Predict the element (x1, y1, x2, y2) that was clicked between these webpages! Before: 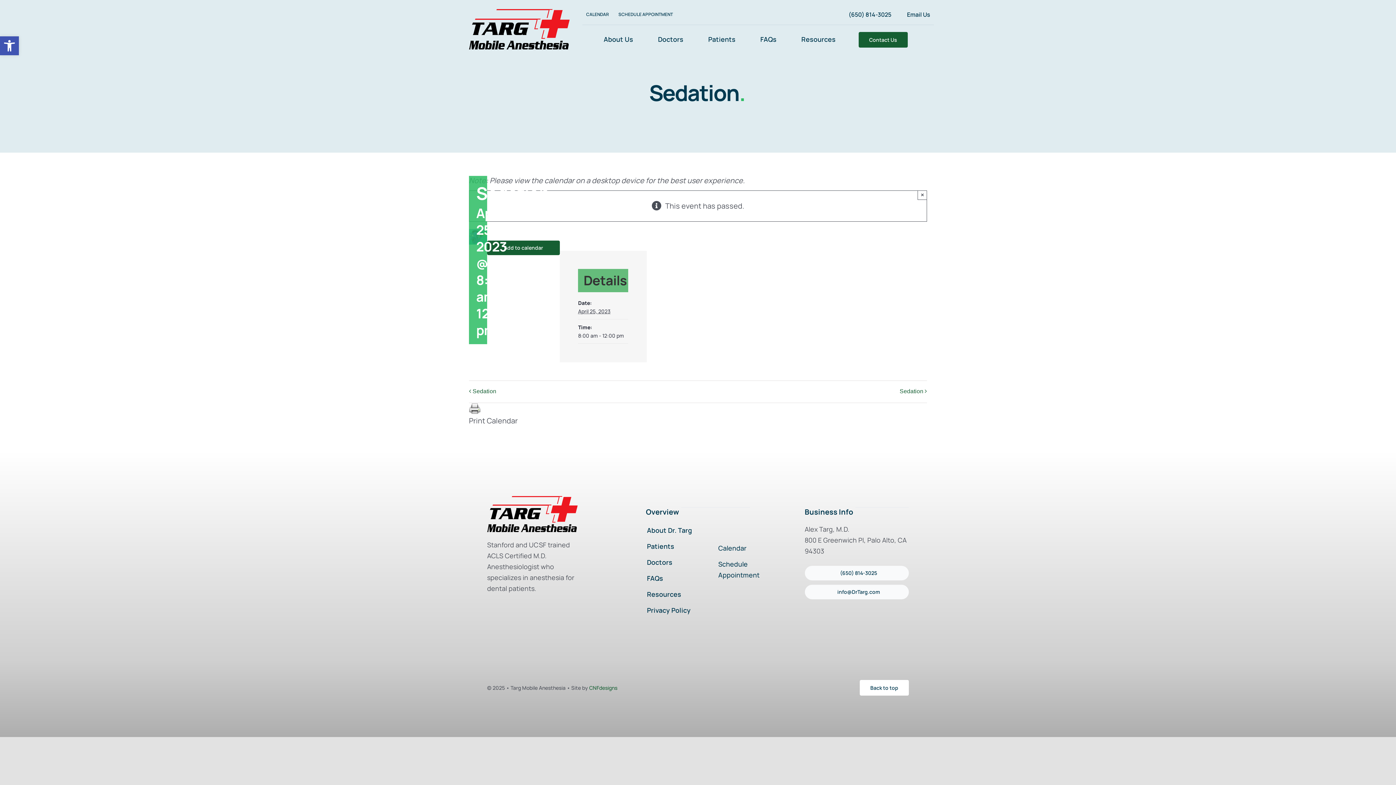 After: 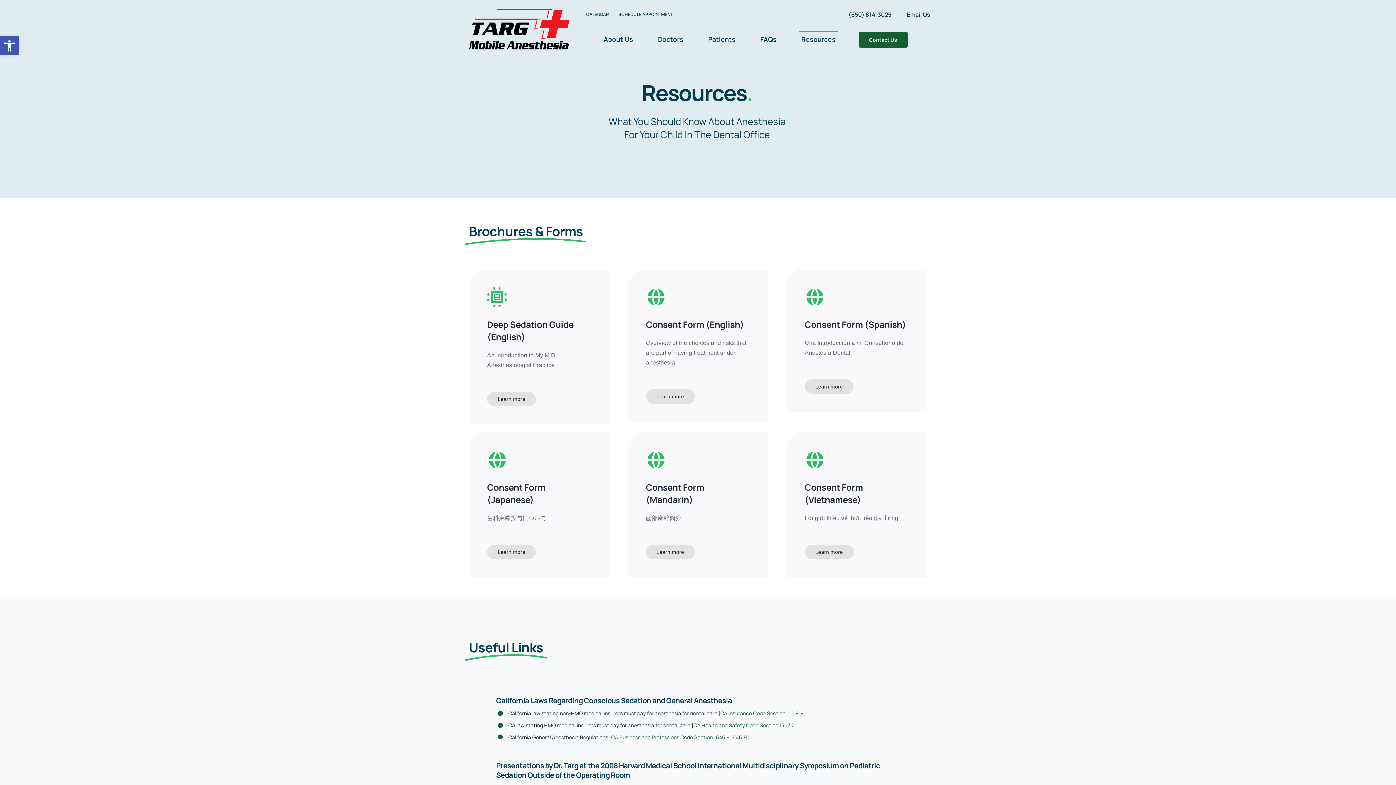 Action: bbox: (799, 30, 837, 48) label: Resources